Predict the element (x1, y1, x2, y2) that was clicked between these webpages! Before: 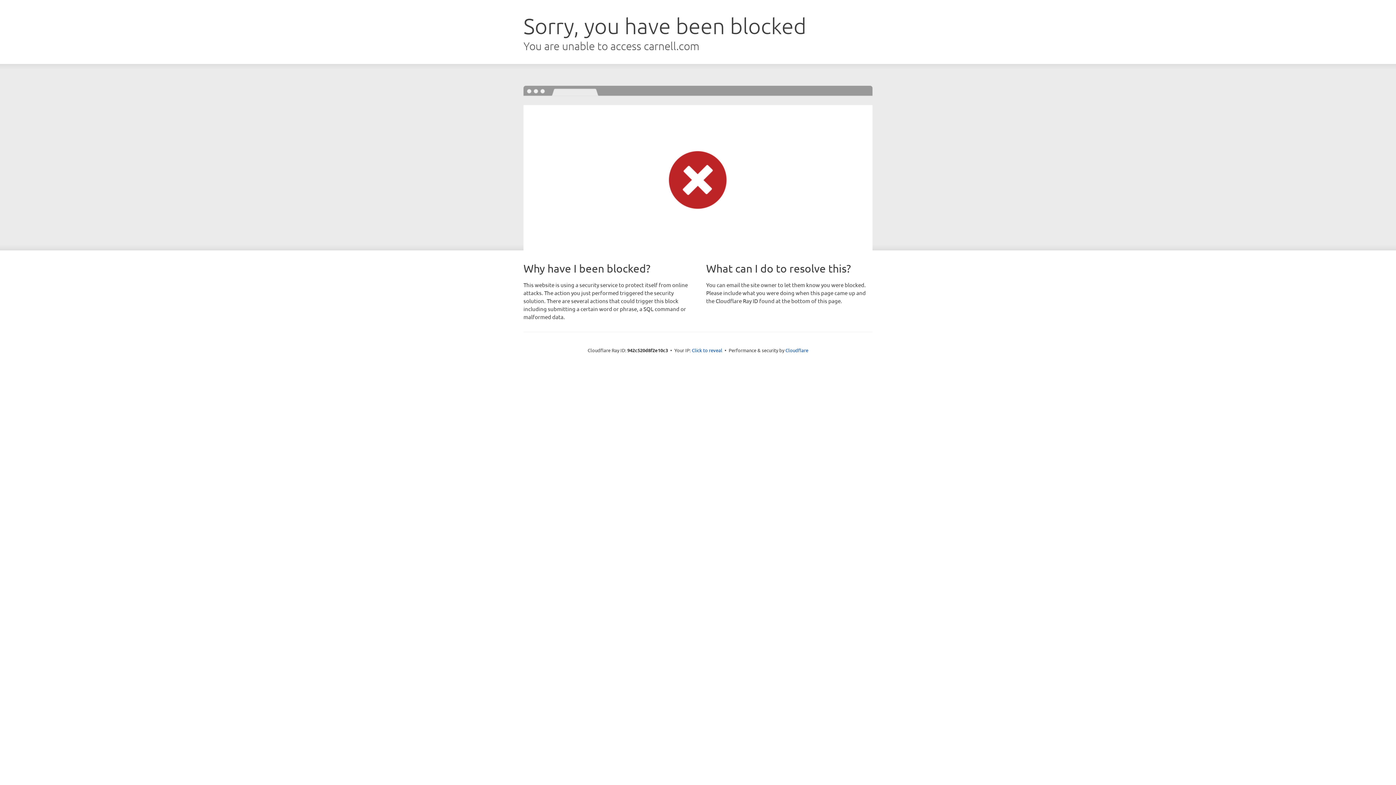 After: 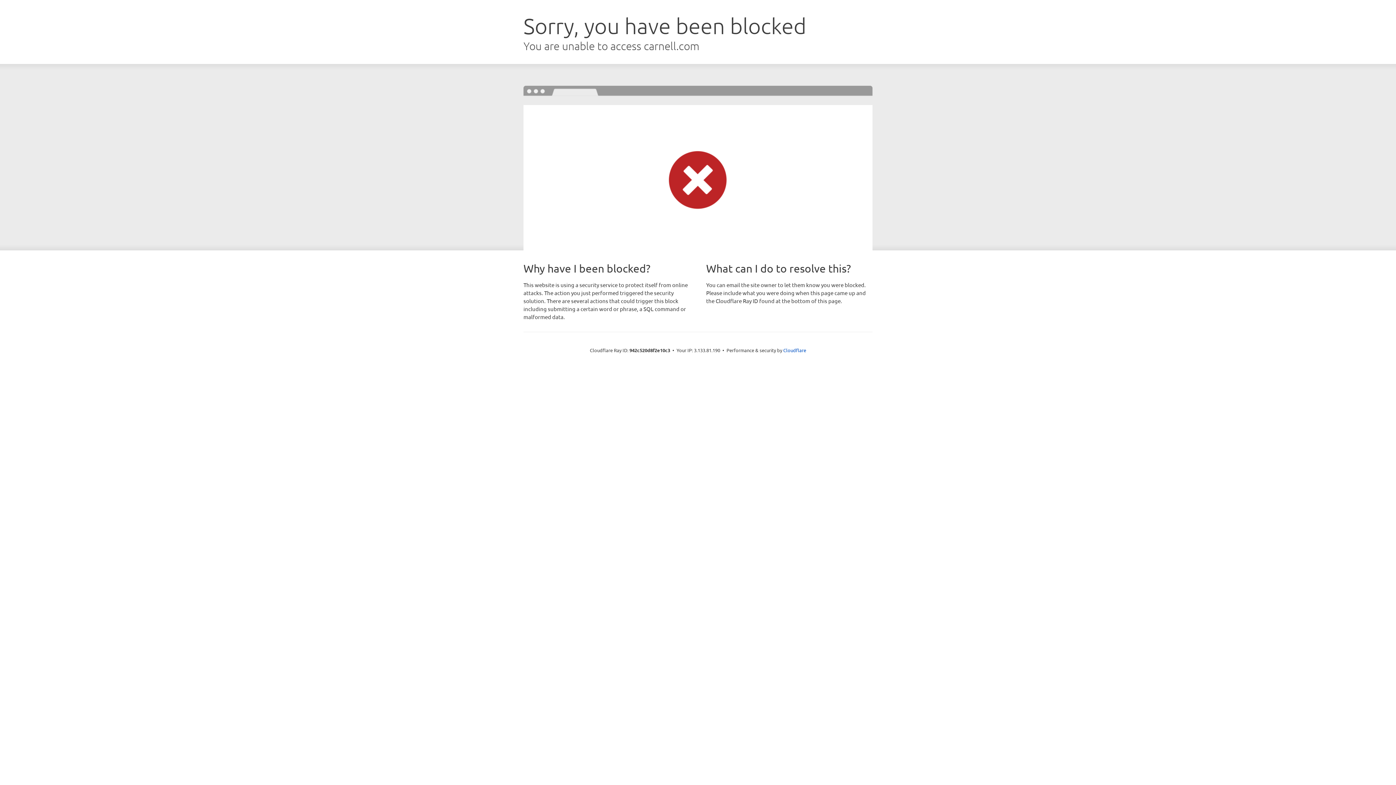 Action: label: Click to reveal bbox: (692, 346, 722, 353)